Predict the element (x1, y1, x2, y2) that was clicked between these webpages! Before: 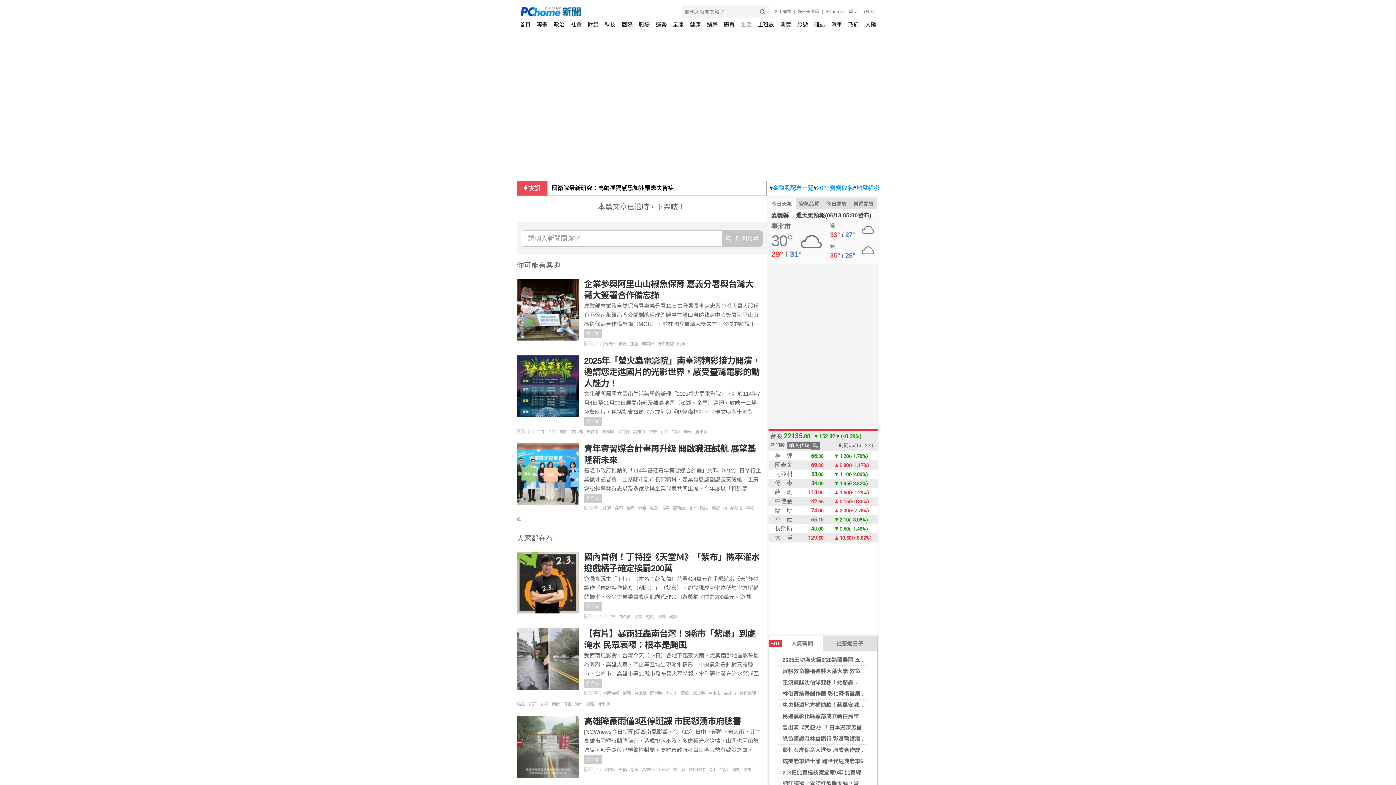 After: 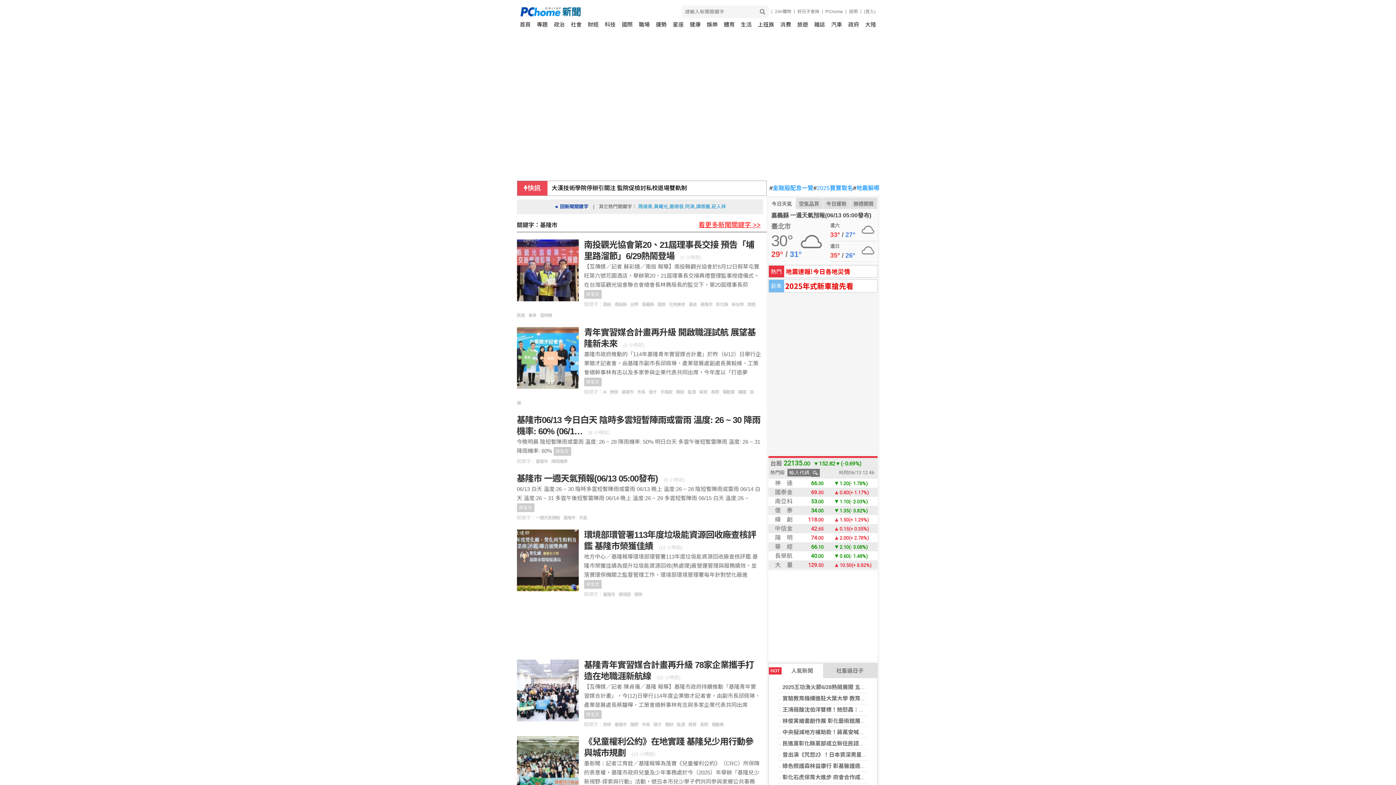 Action: label: 基隆市 bbox: (730, 506, 746, 511)